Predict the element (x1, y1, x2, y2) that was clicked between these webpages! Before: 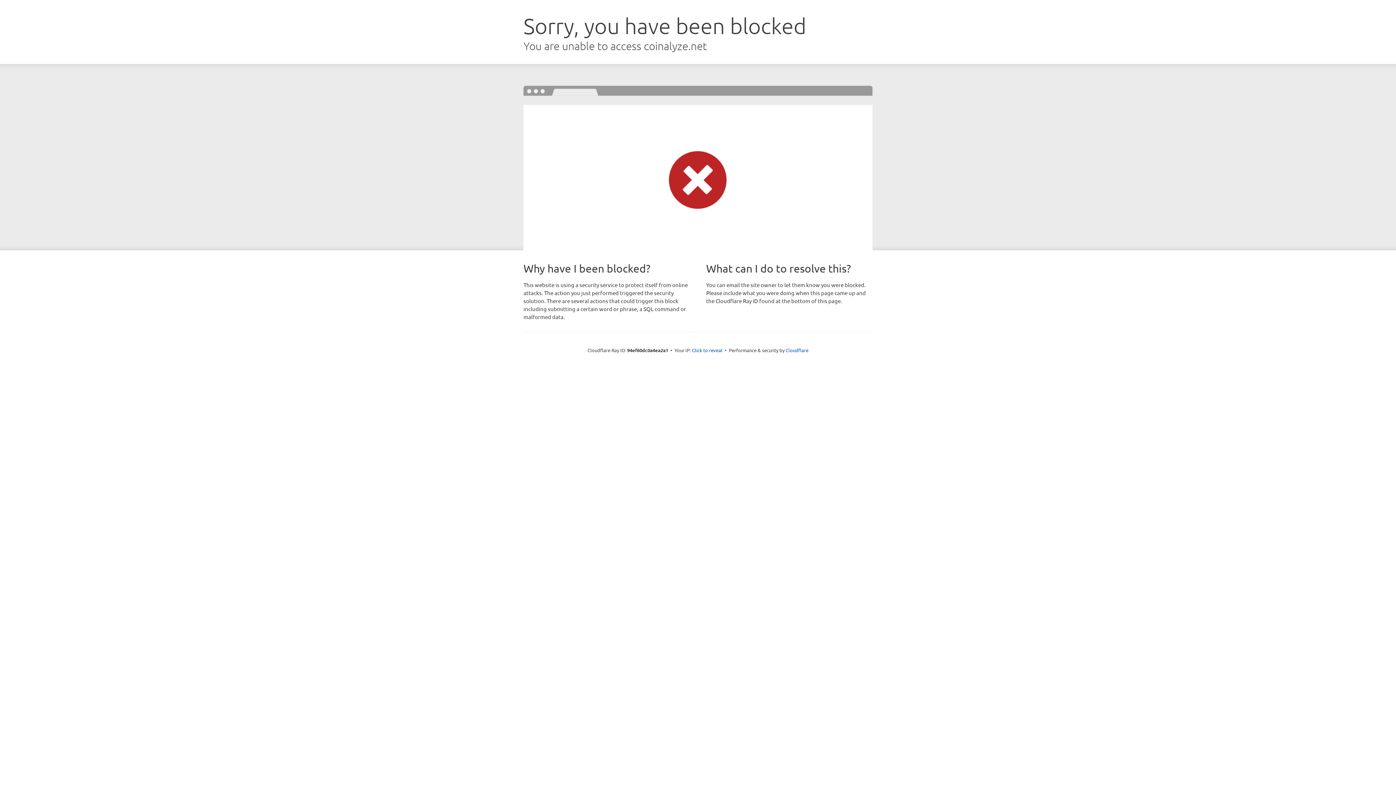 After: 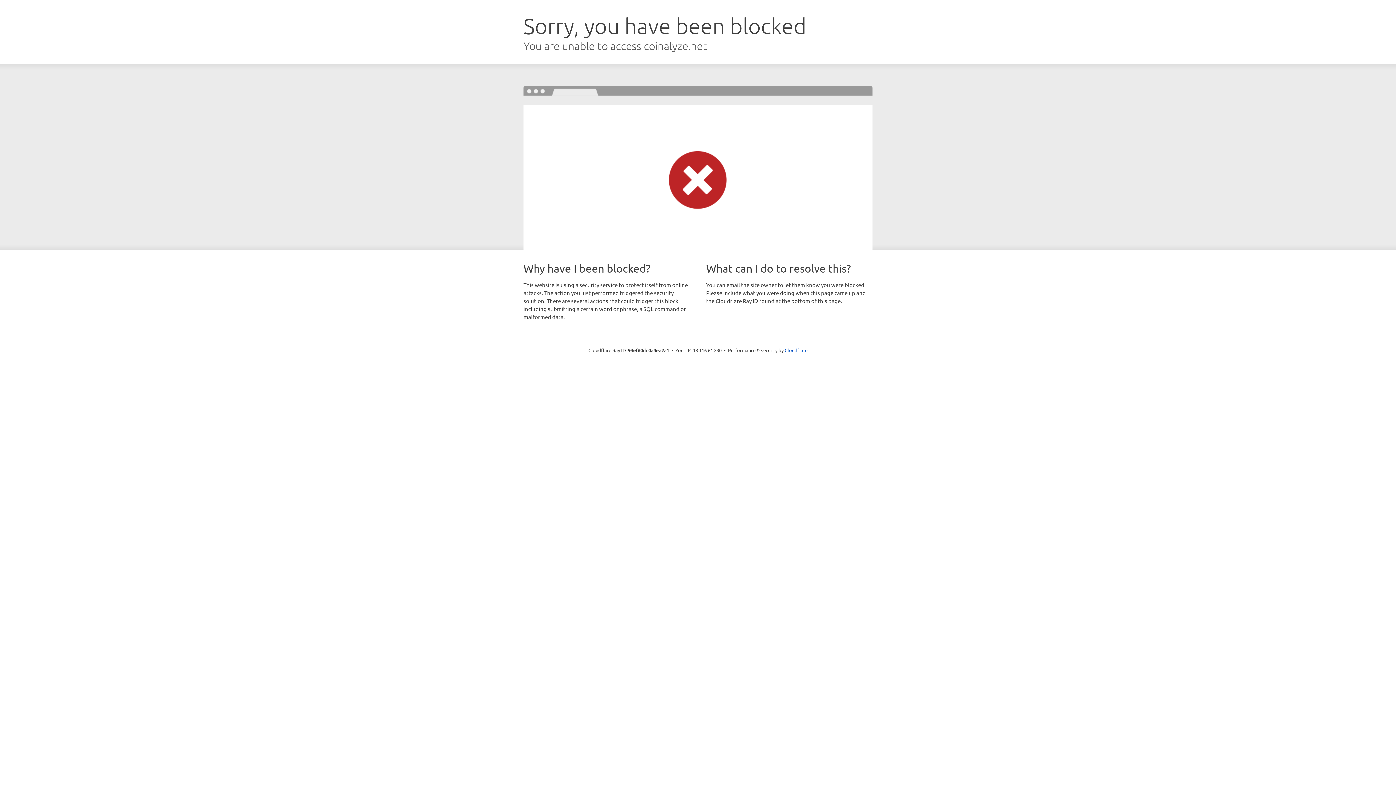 Action: bbox: (692, 346, 722, 353) label: Click to reveal